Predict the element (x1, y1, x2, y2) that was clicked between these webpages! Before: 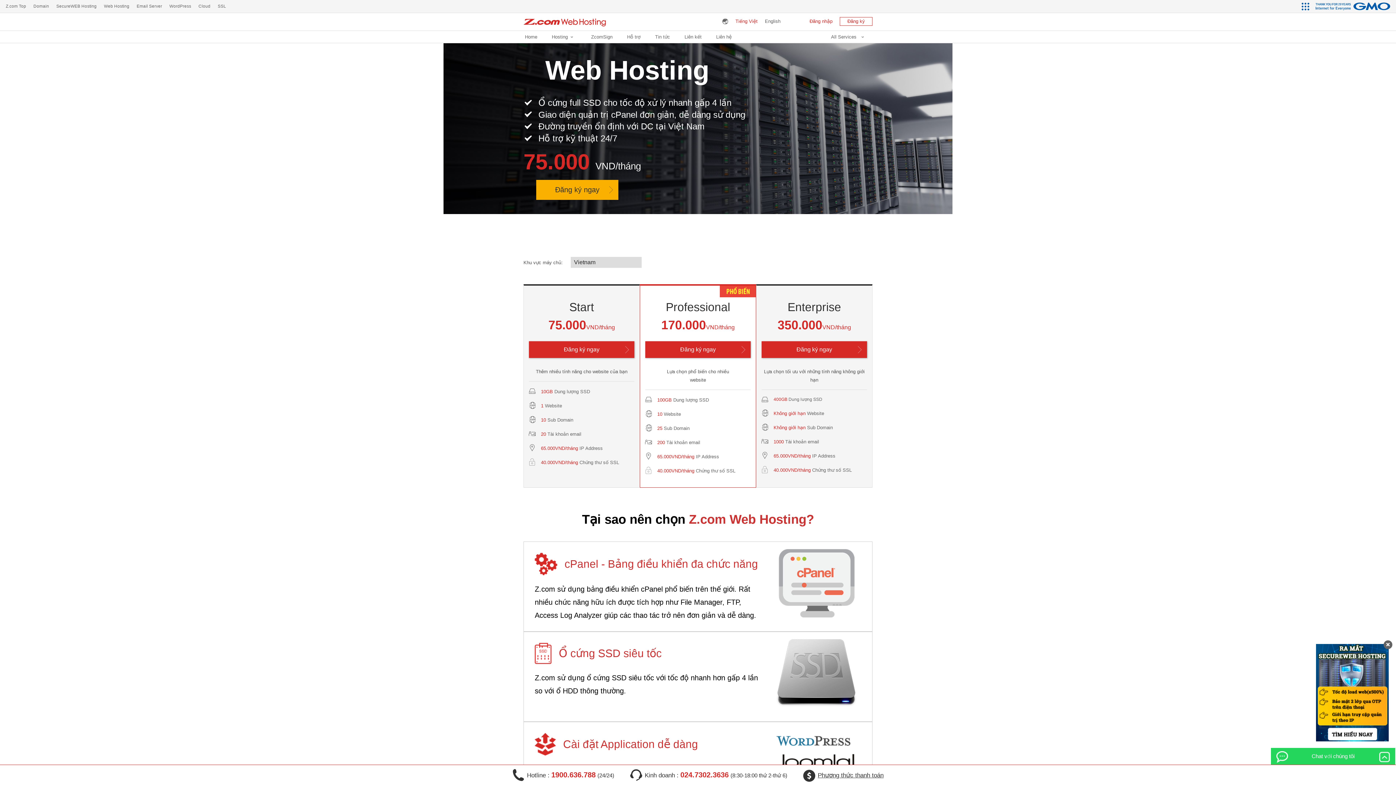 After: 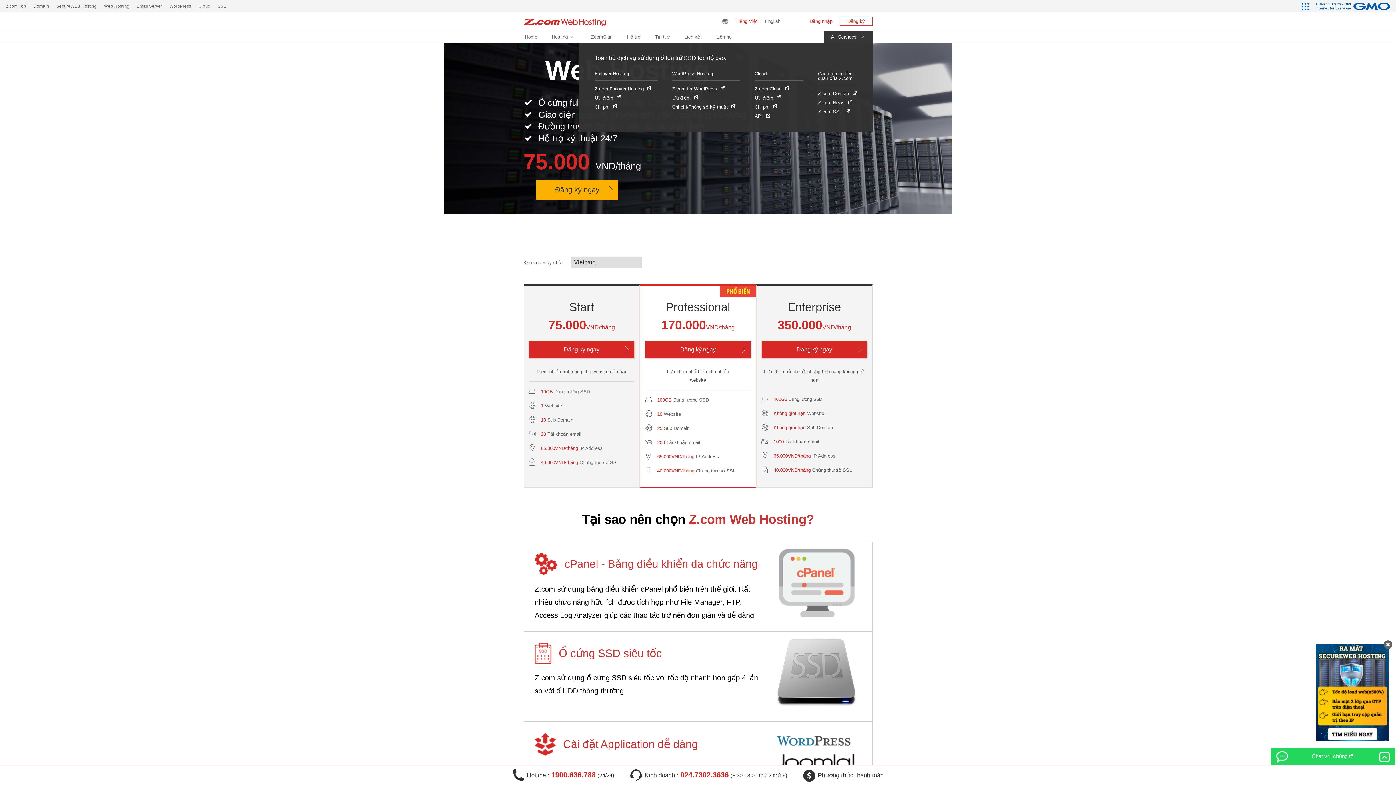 Action: bbox: (824, 30, 872, 42) label: All Services